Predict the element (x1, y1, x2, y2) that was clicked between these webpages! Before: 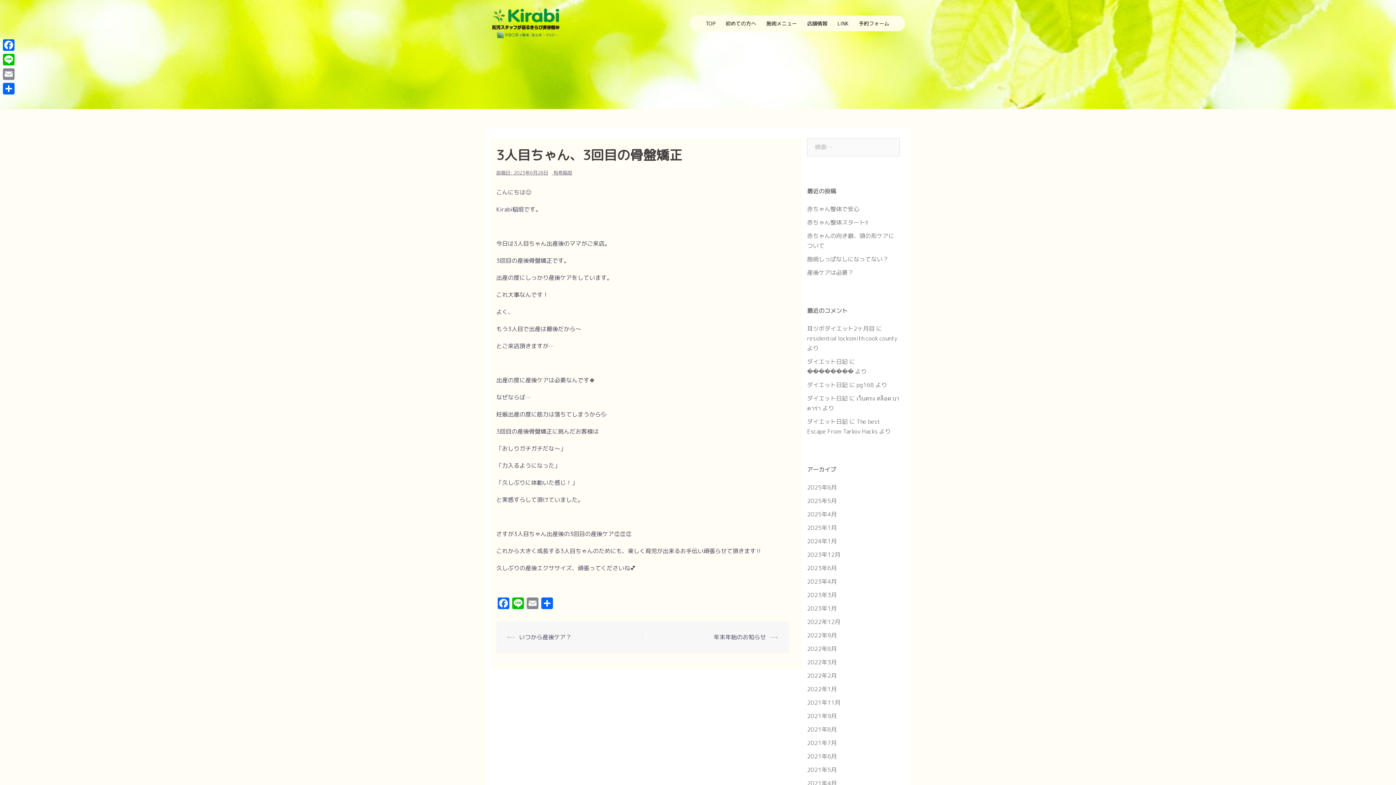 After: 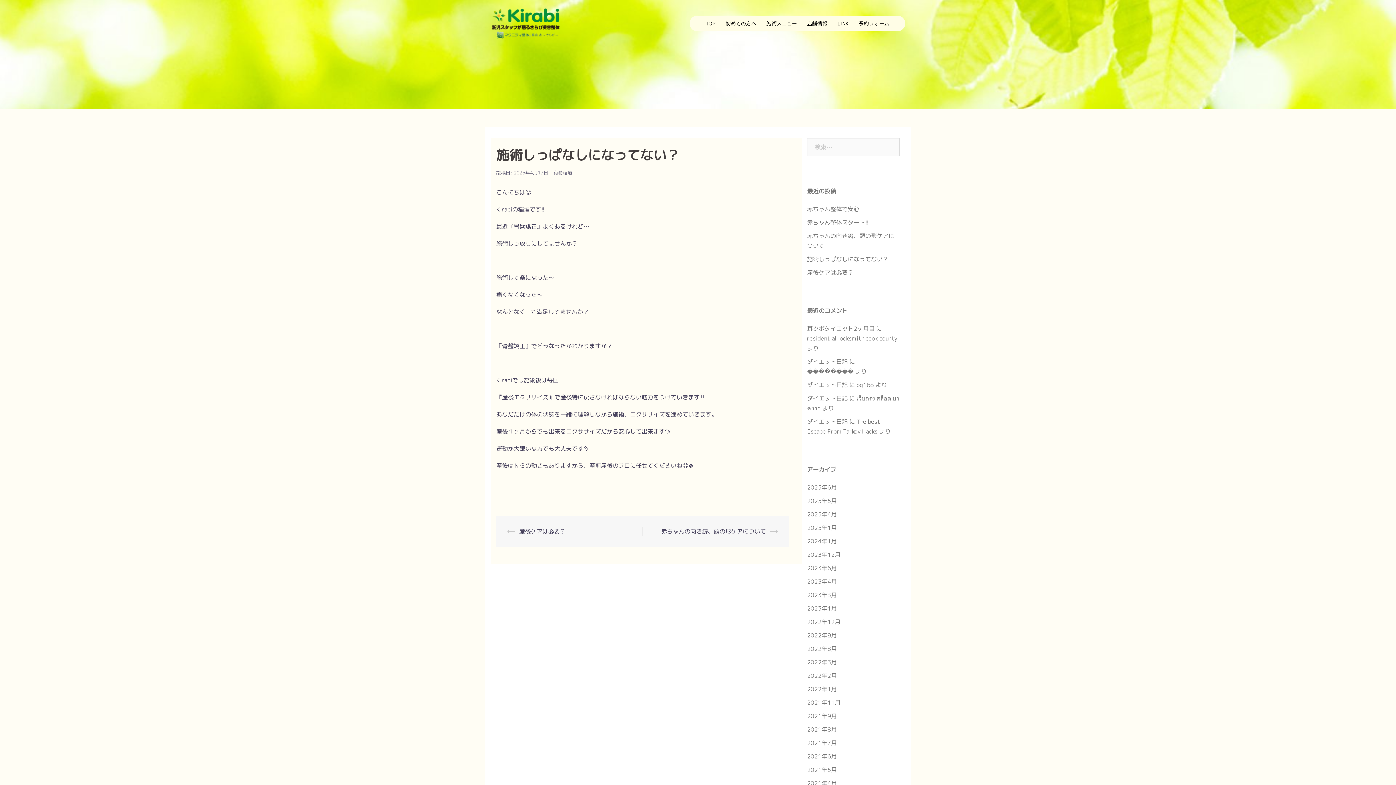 Action: bbox: (807, 255, 888, 263) label: 施術しっぱなしになってない？